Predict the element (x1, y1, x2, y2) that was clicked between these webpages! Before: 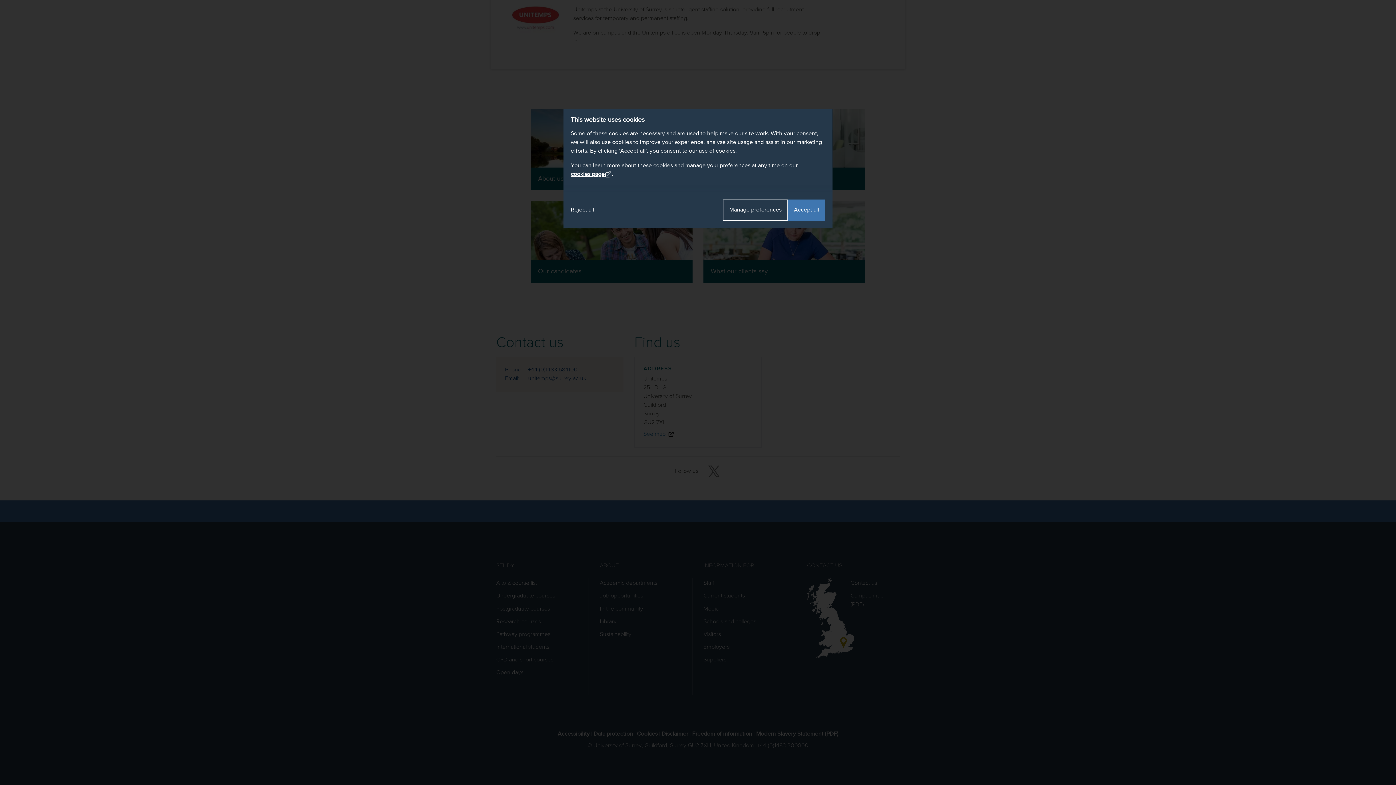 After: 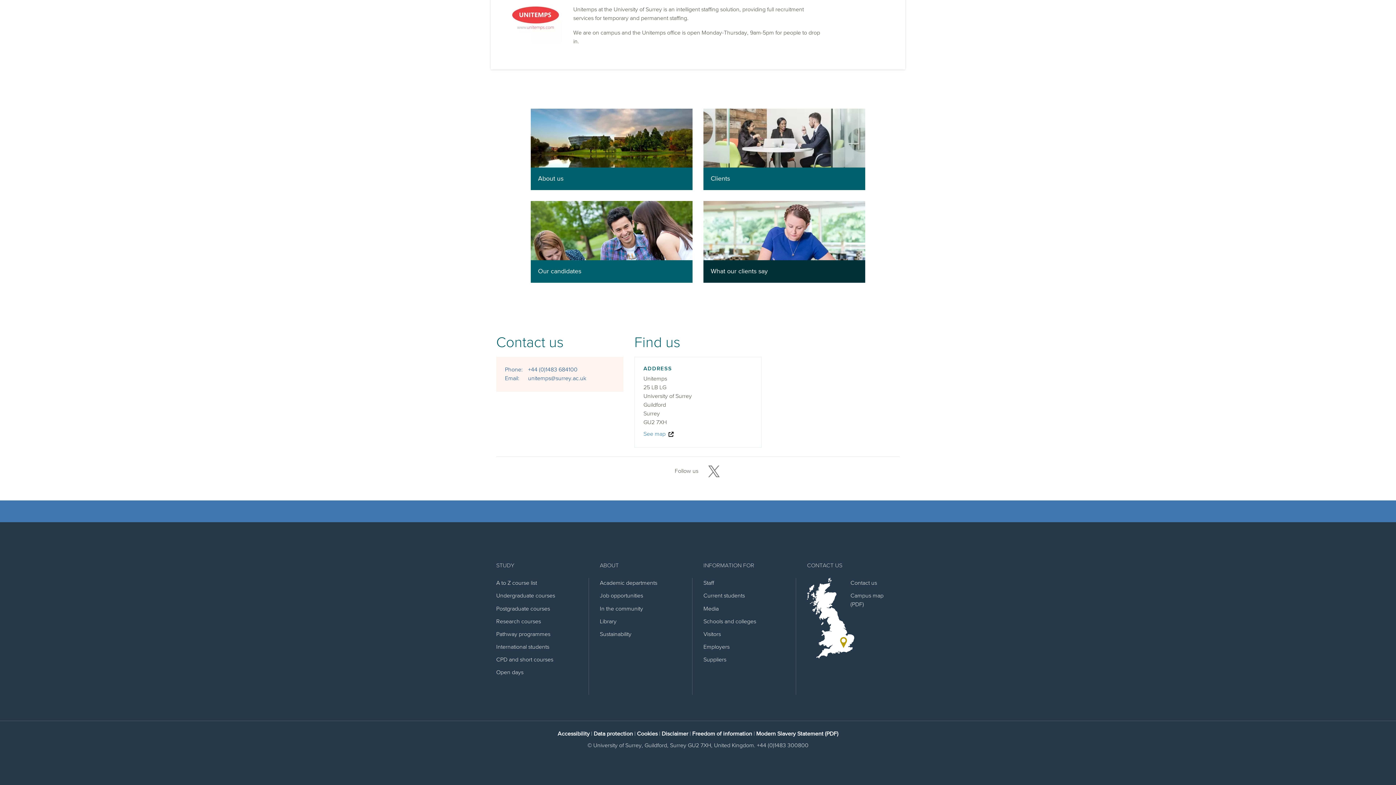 Action: label: Accept all bbox: (788, 199, 825, 220)